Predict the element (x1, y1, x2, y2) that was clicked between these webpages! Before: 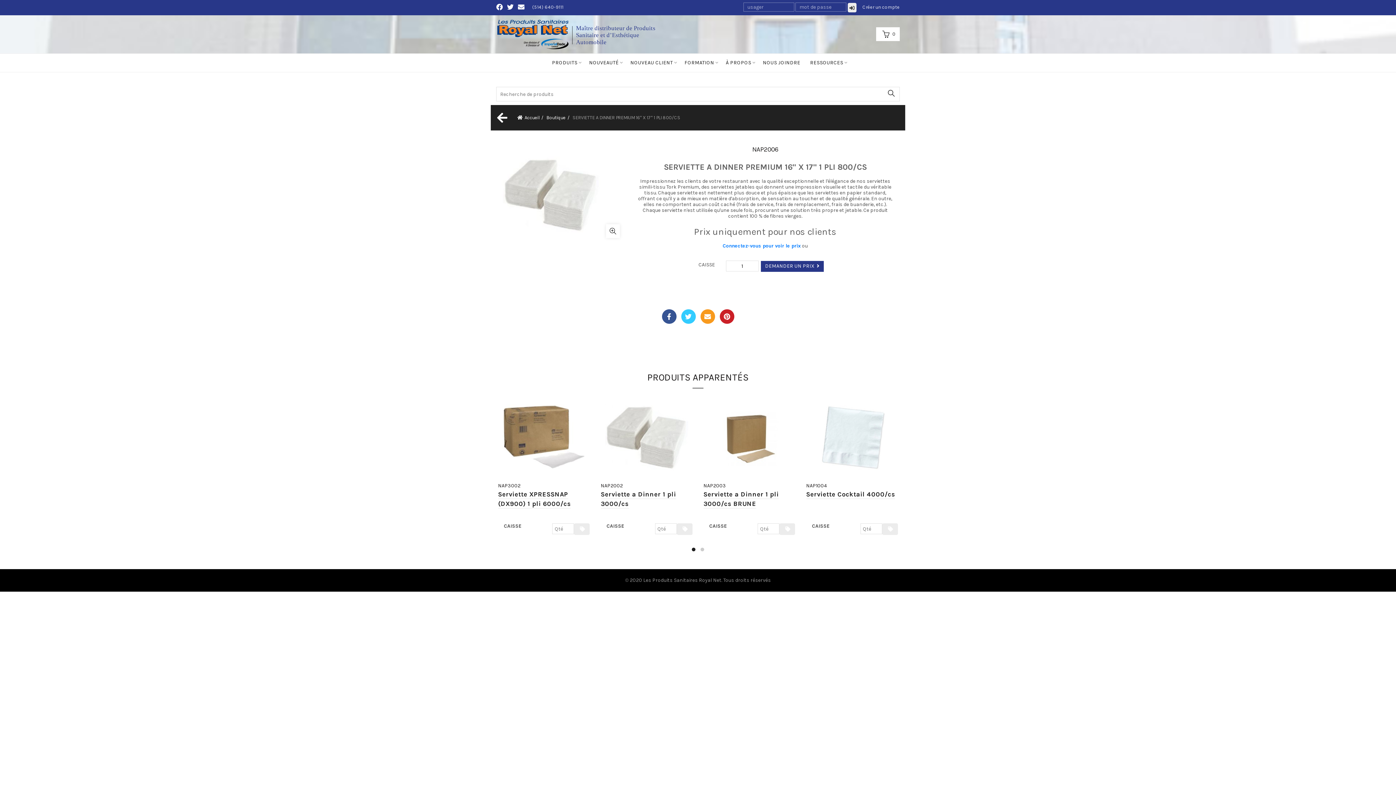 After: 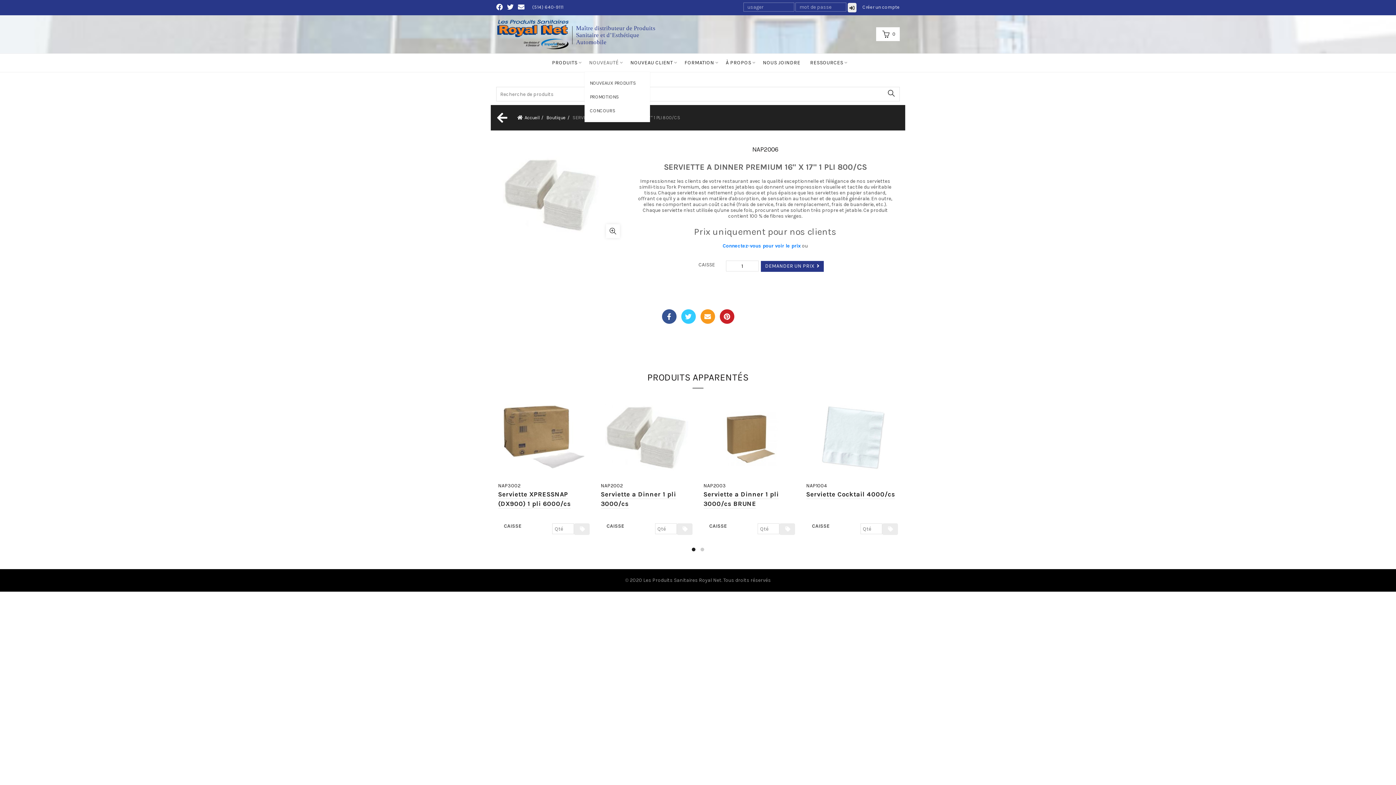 Action: label: NOUVEAUTÉ bbox: (584, 53, 623, 72)